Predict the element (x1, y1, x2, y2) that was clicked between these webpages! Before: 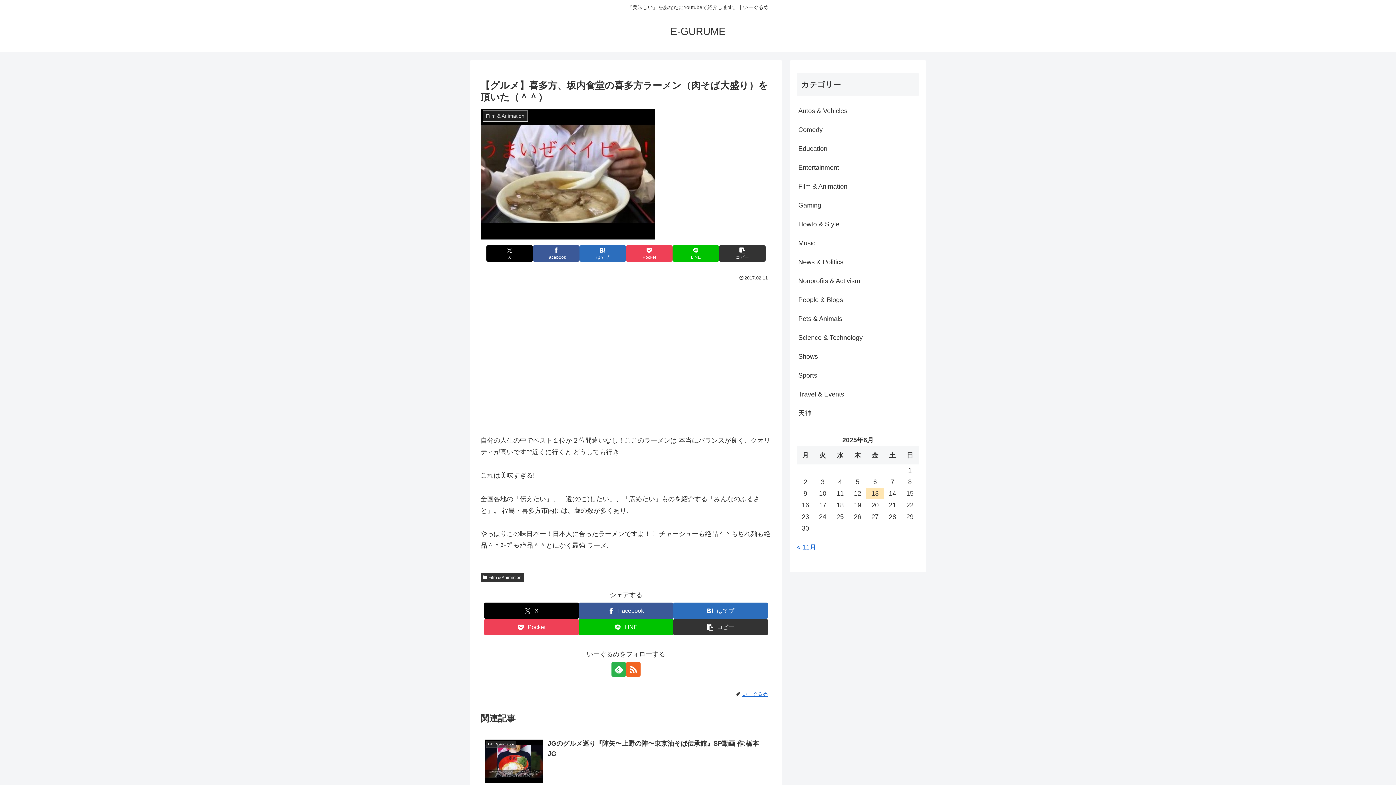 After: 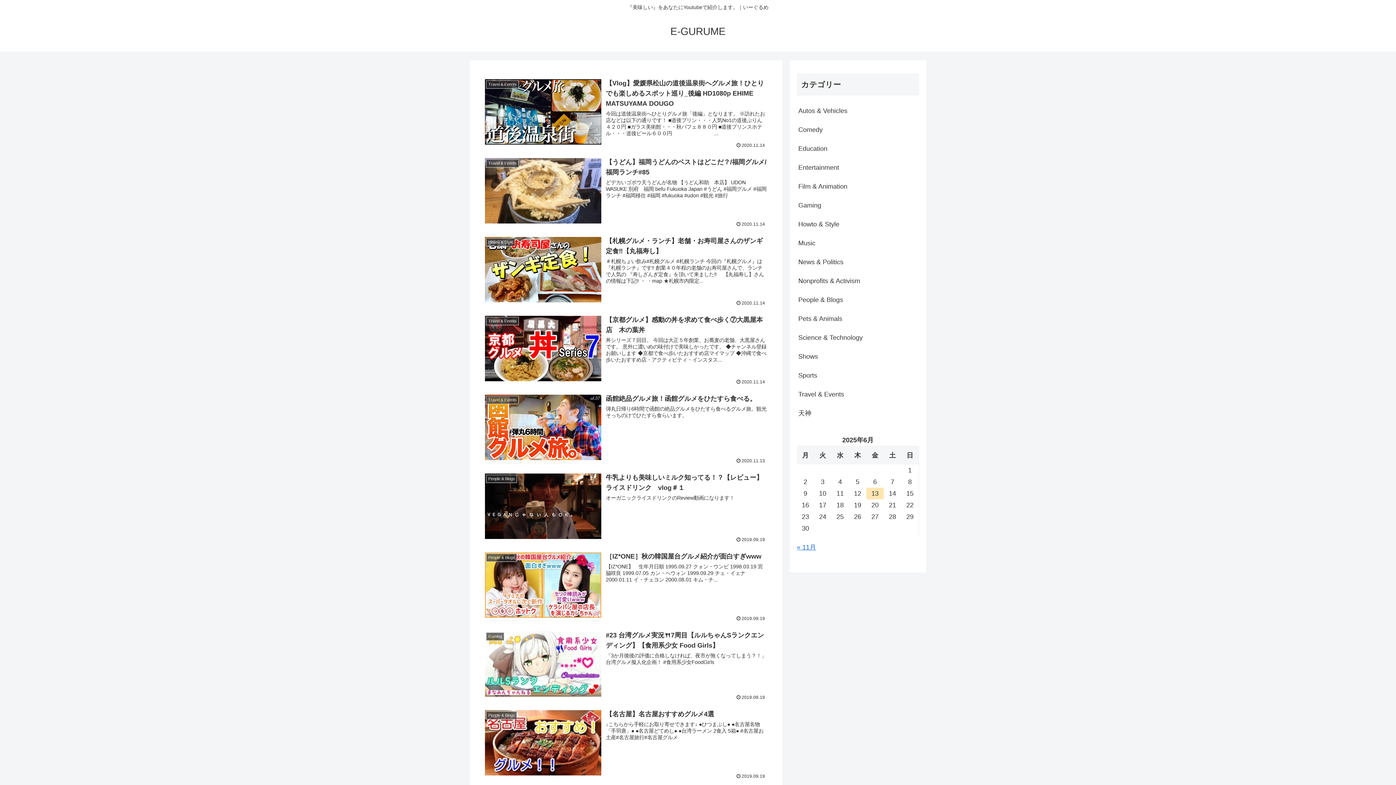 Action: label: E-GURUME bbox: (664, 29, 732, 36)